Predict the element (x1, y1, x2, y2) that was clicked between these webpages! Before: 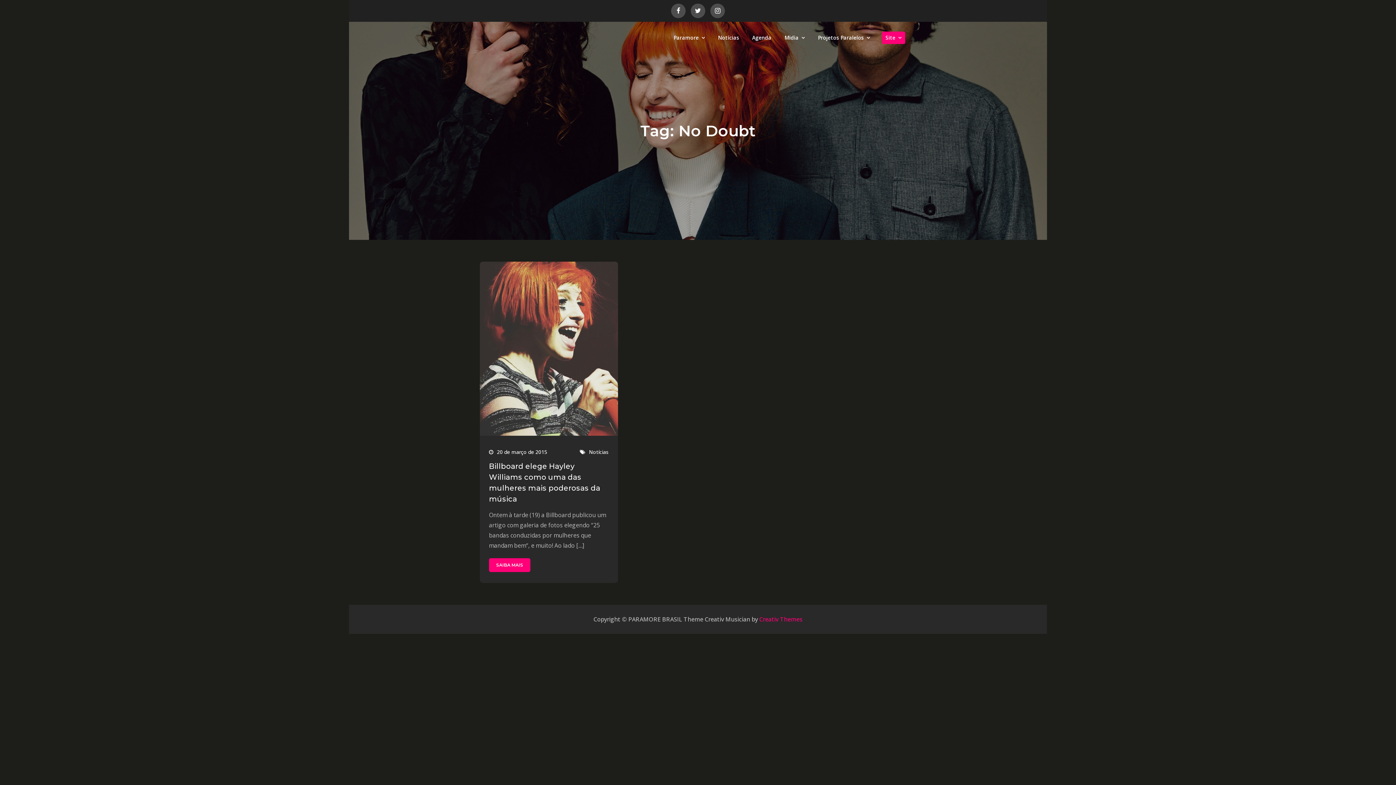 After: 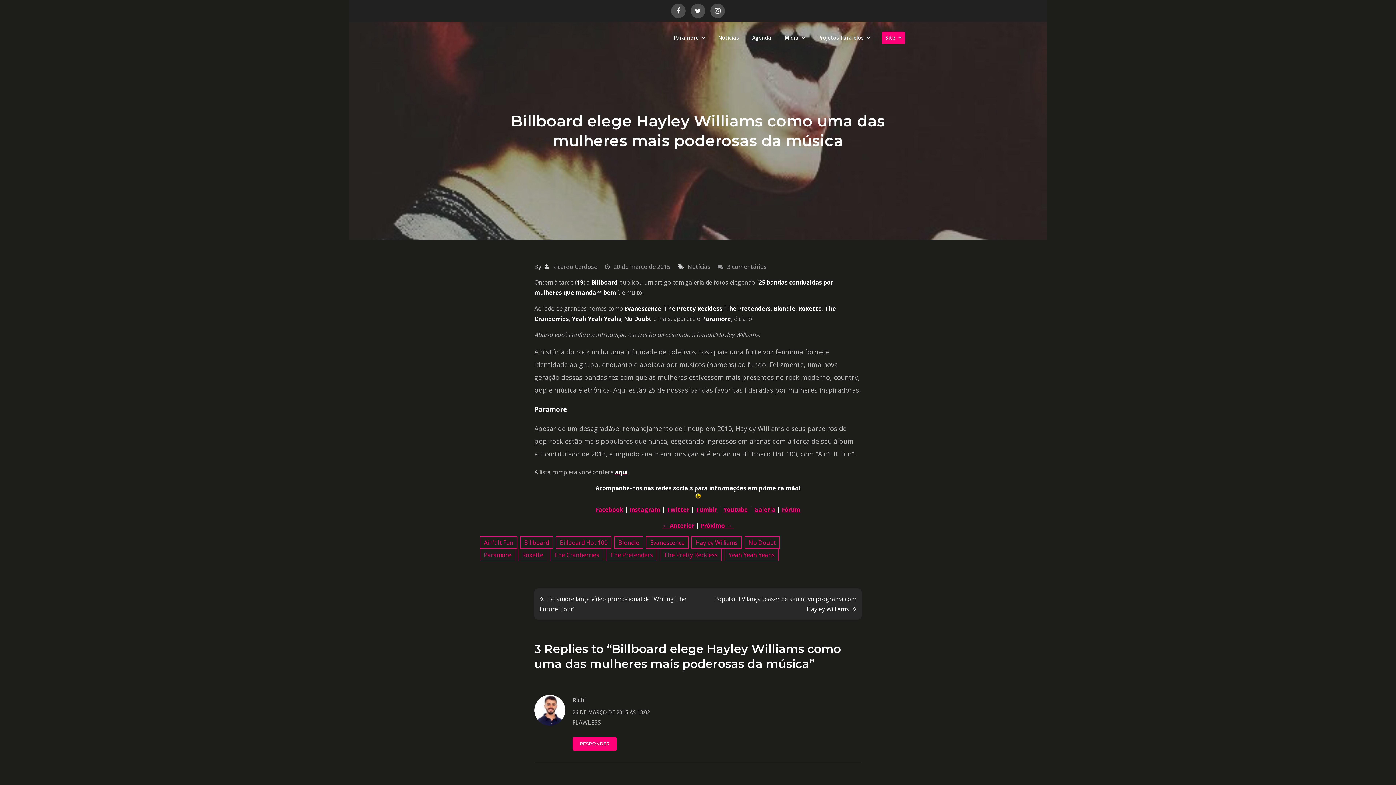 Action: bbox: (480, 344, 618, 352)